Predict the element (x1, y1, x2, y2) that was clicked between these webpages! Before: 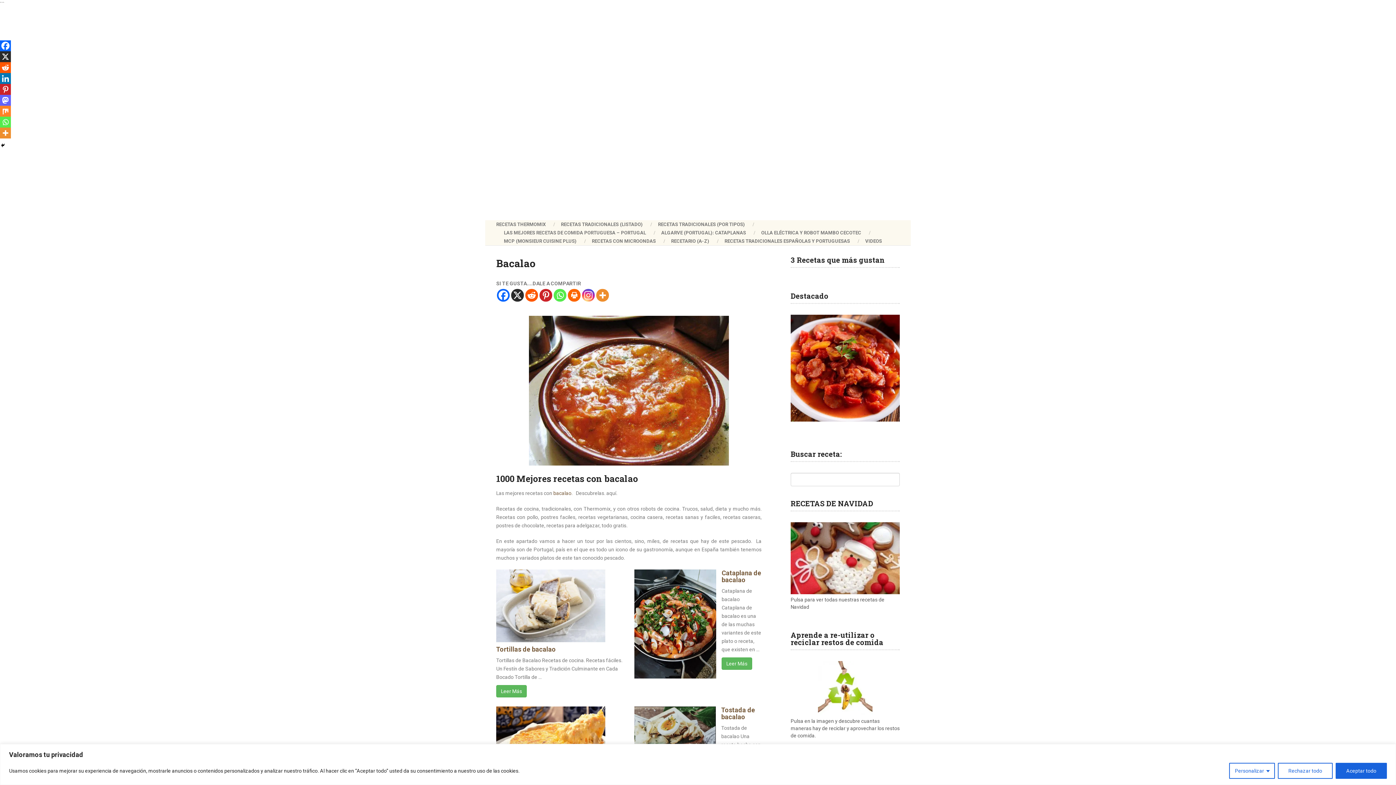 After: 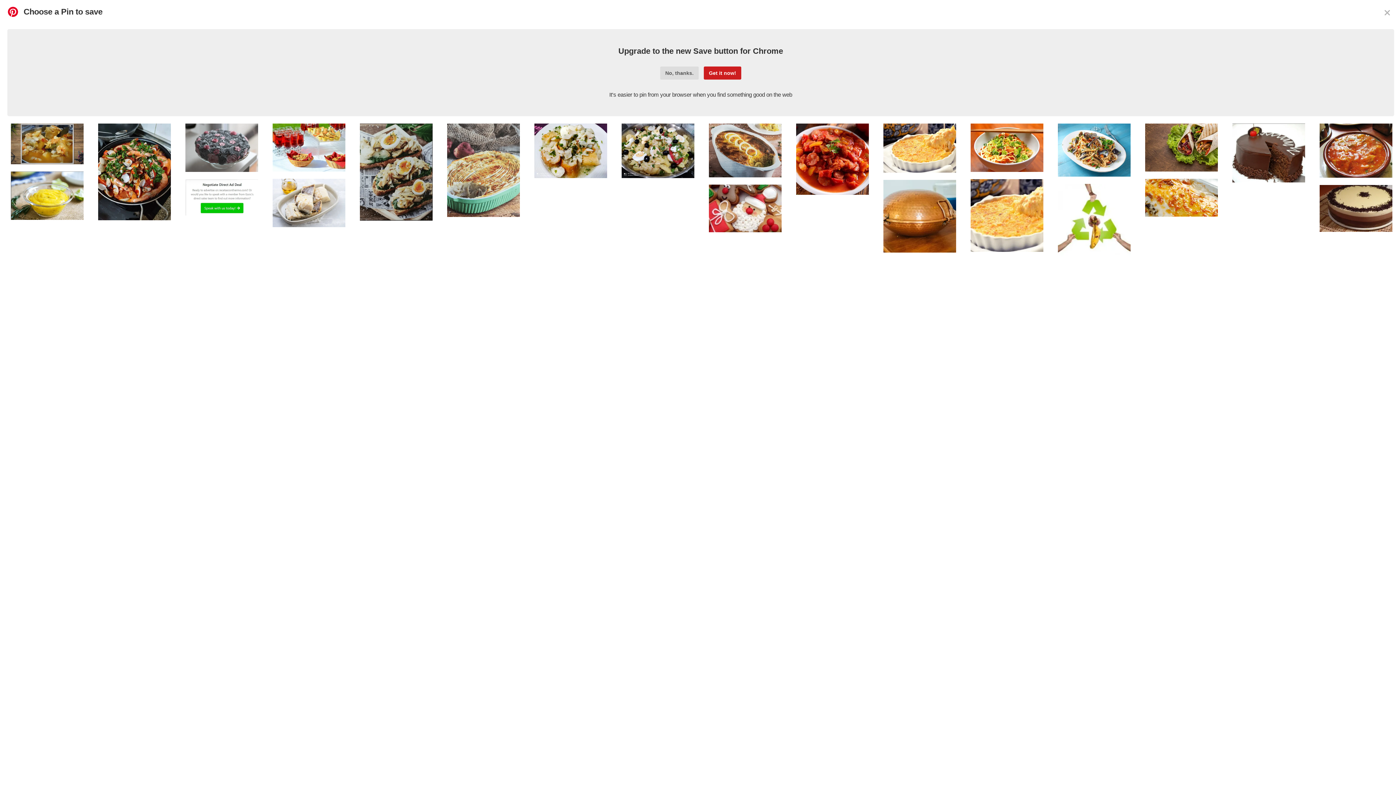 Action: label: Pinterest bbox: (0, 84, 10, 94)